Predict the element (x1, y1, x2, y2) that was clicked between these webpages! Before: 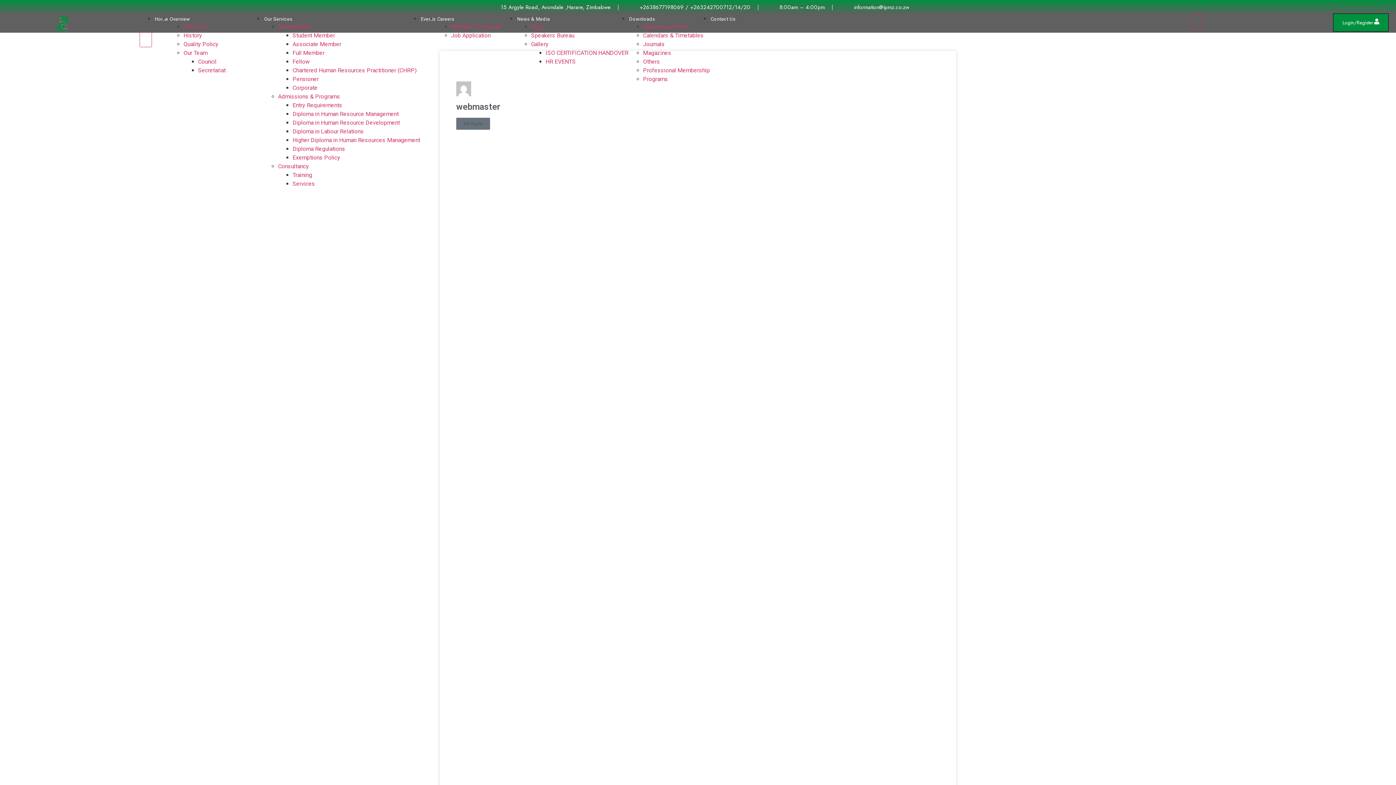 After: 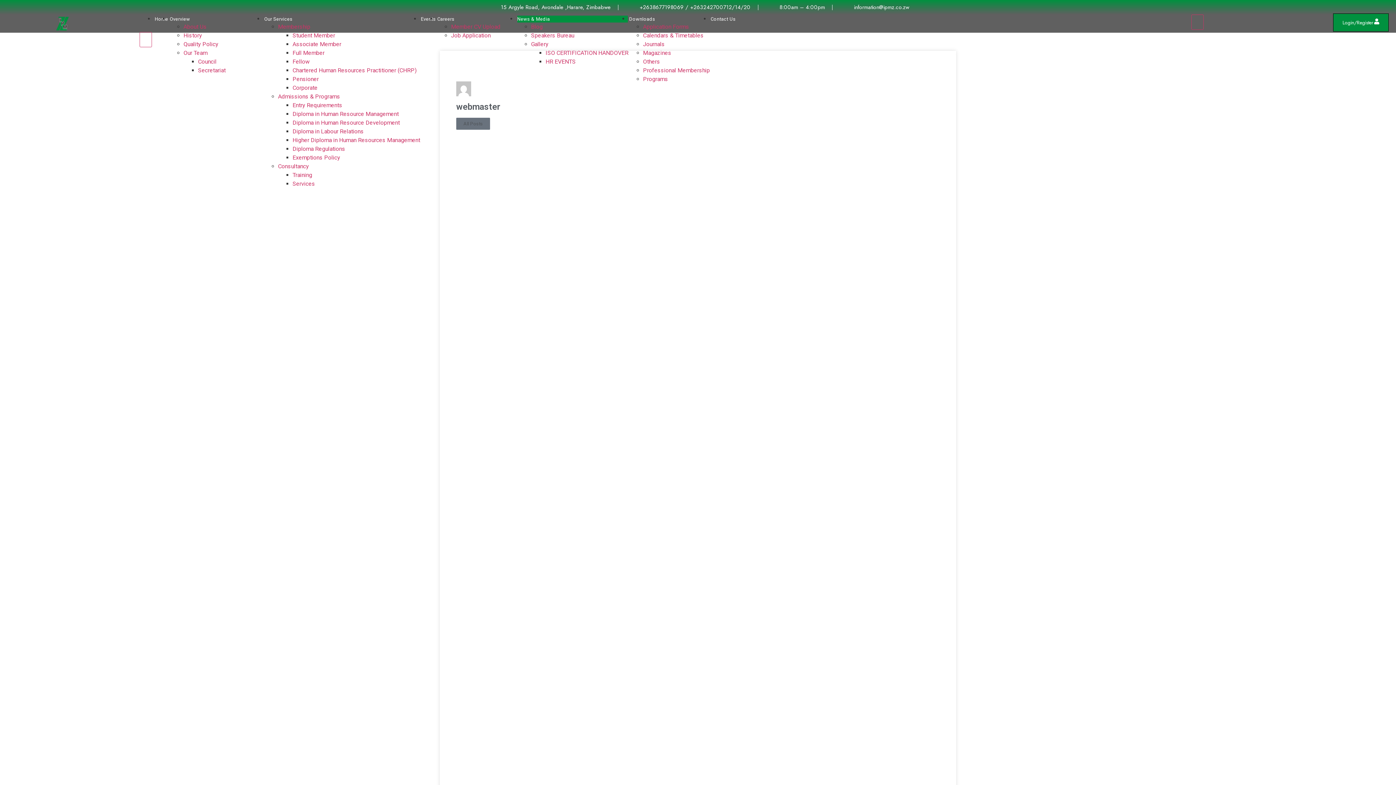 Action: bbox: (517, 15, 627, 22) label: News & Media